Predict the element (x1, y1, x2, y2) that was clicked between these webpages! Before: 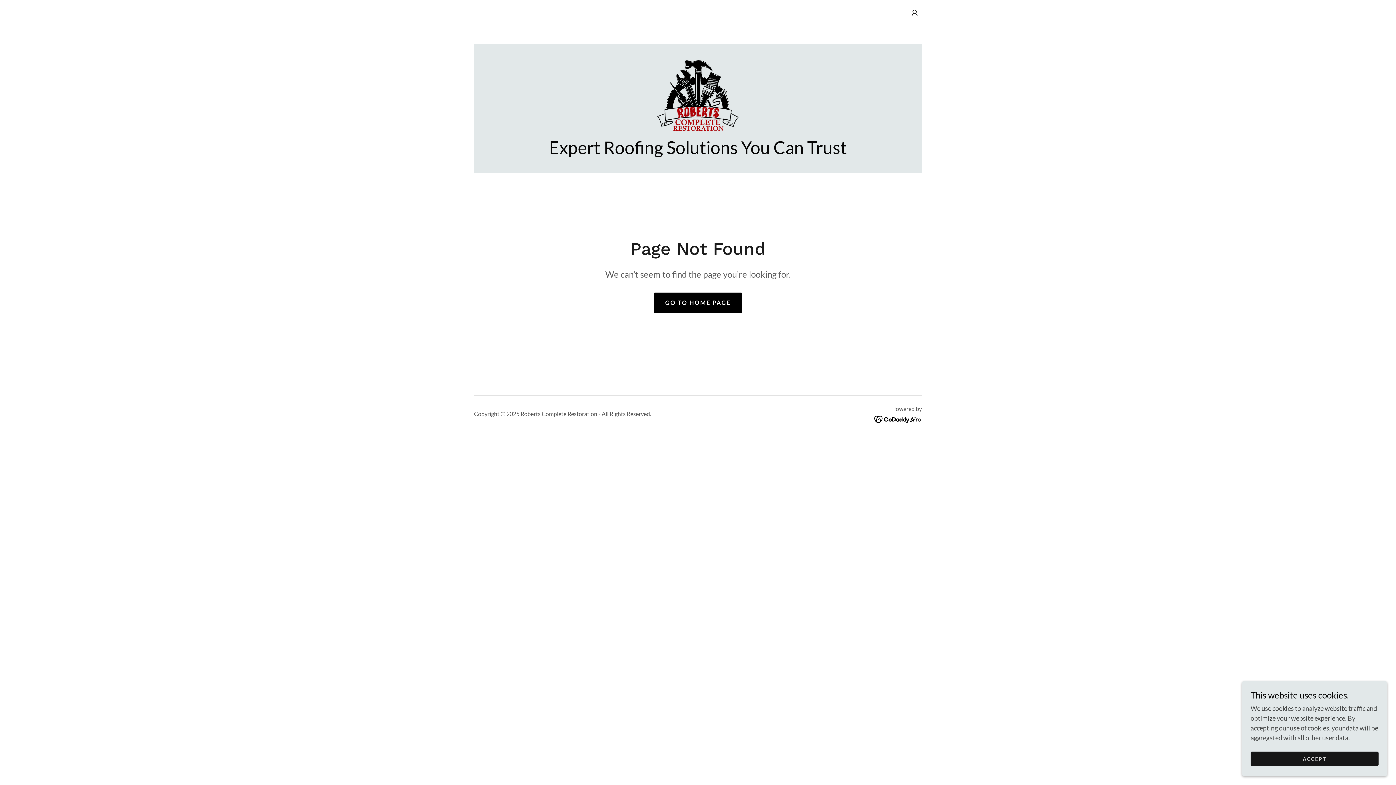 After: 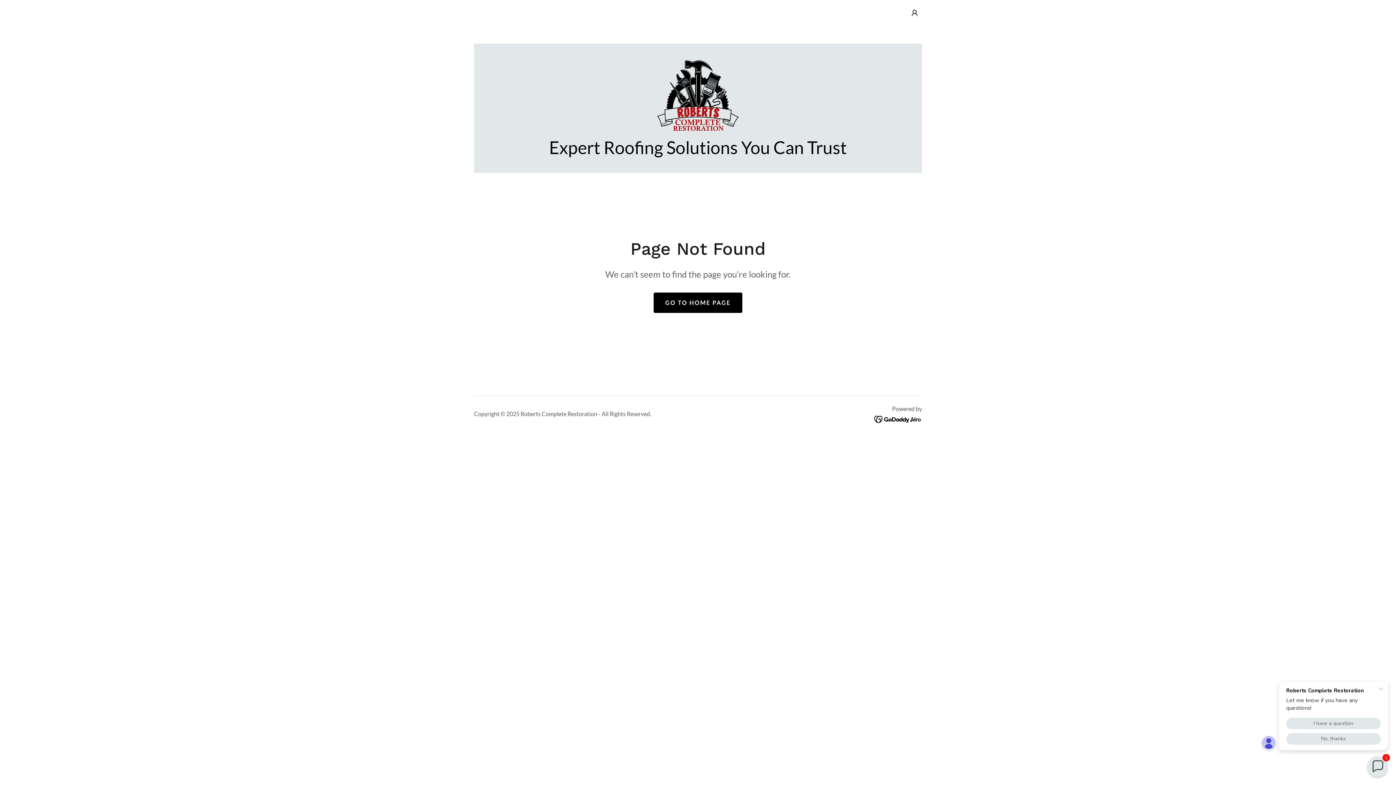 Action: label: ACCEPT bbox: (1250, 752, 1378, 766)